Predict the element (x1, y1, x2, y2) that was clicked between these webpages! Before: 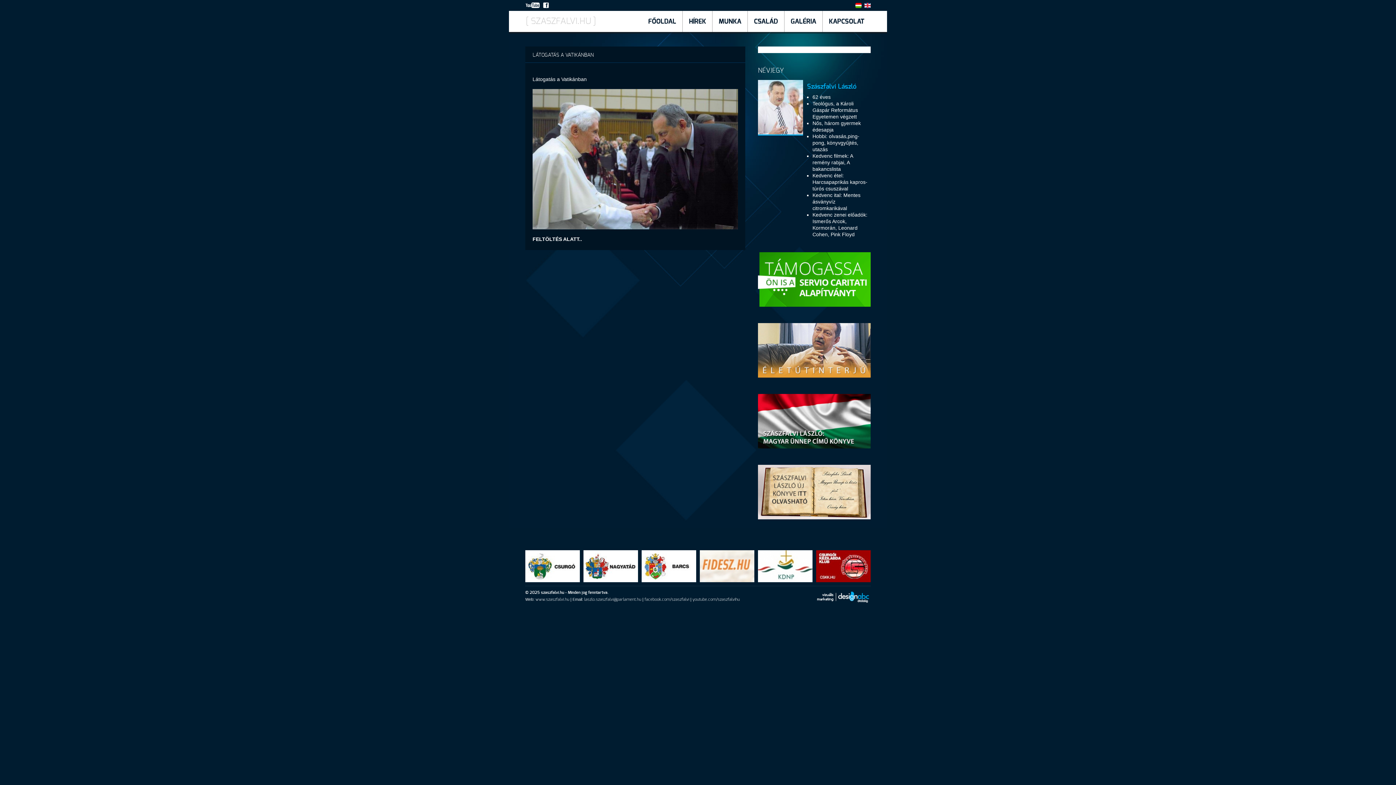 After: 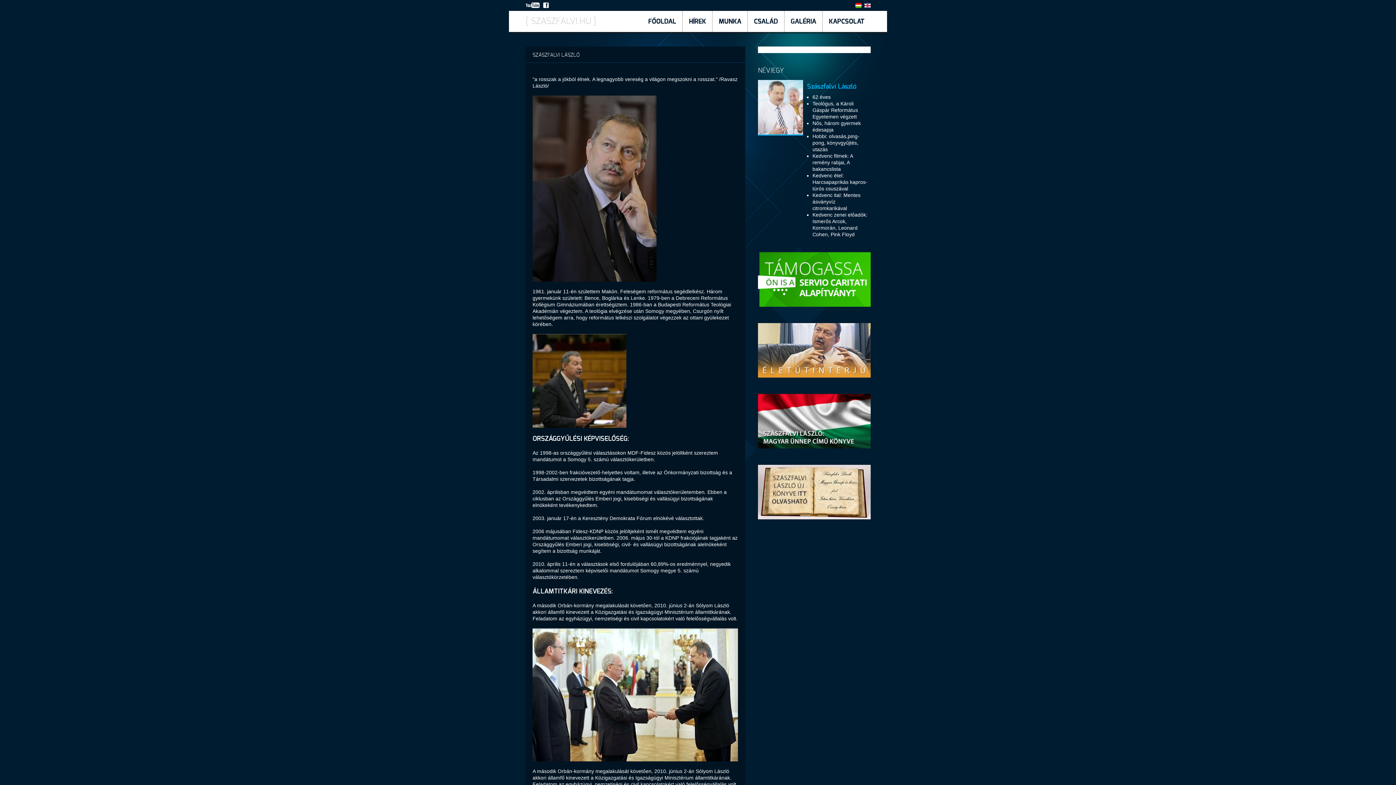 Action: label: Szászfalvi László bbox: (807, 83, 856, 90)